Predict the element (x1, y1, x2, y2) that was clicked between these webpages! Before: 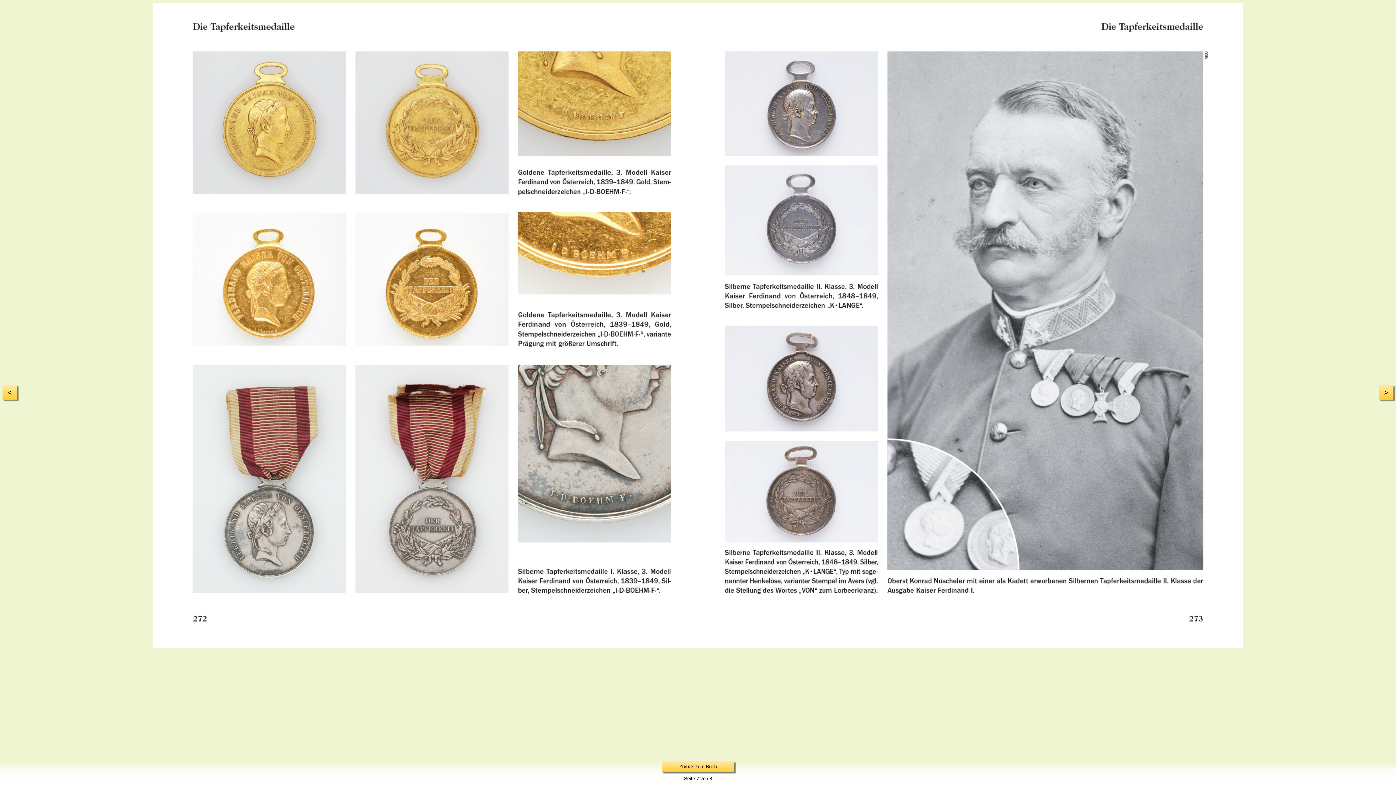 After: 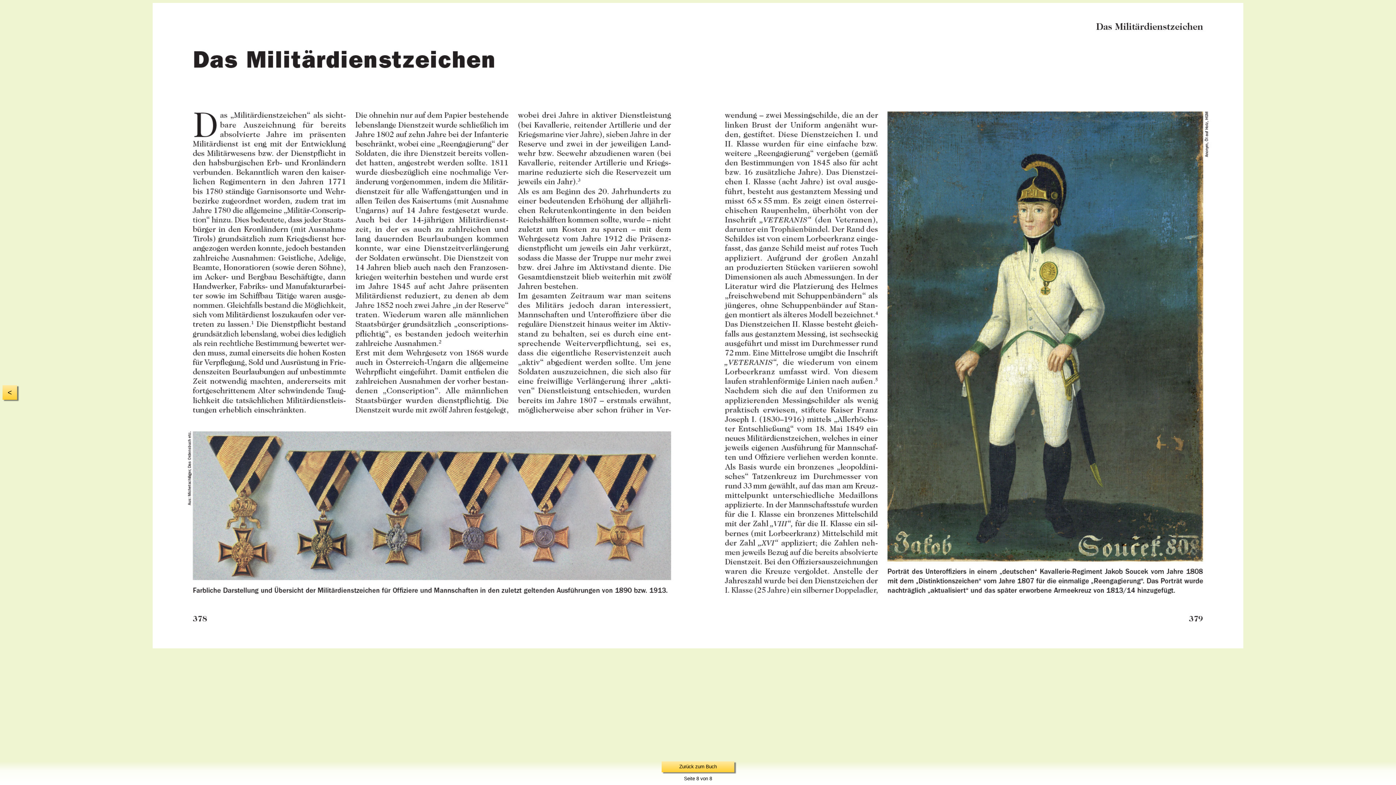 Action: bbox: (1379, 385, 1393, 400) label: >